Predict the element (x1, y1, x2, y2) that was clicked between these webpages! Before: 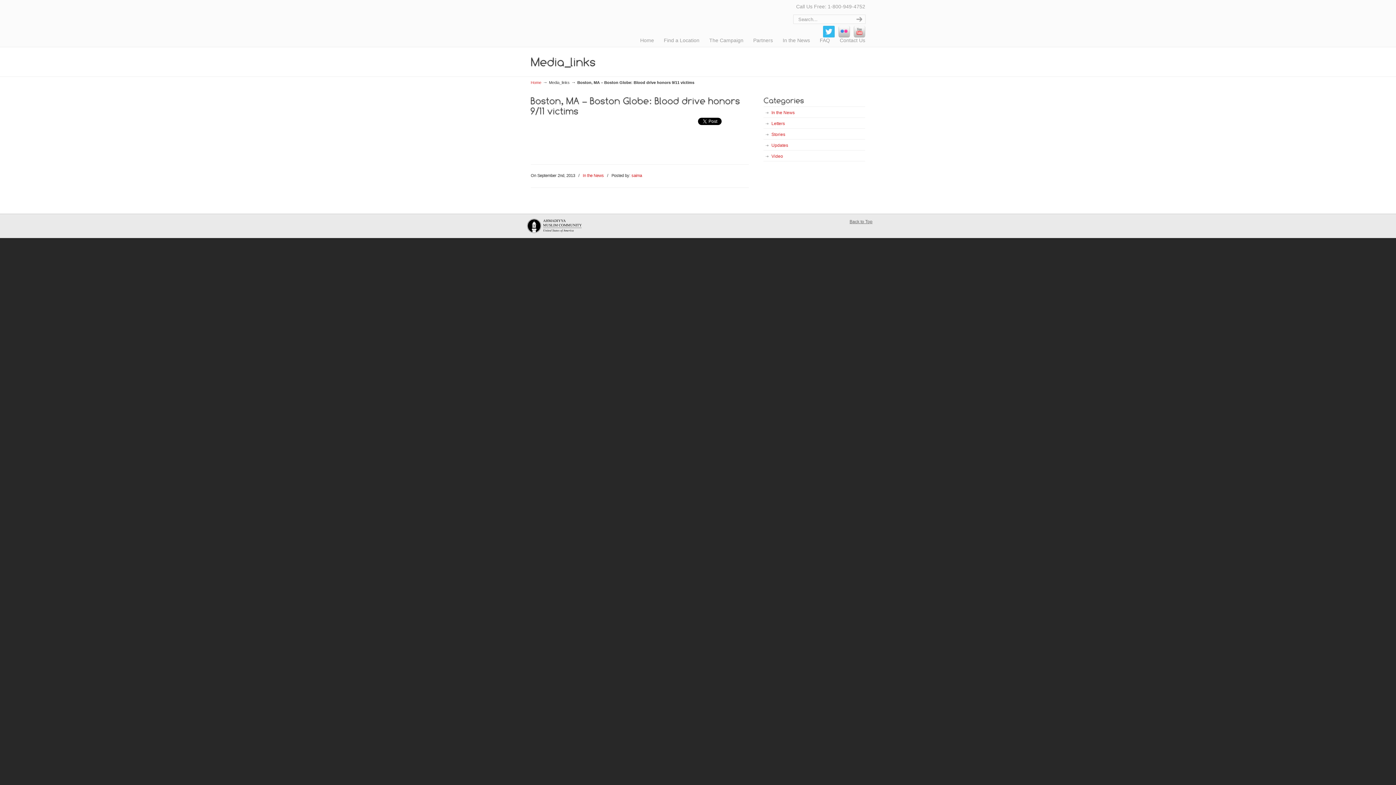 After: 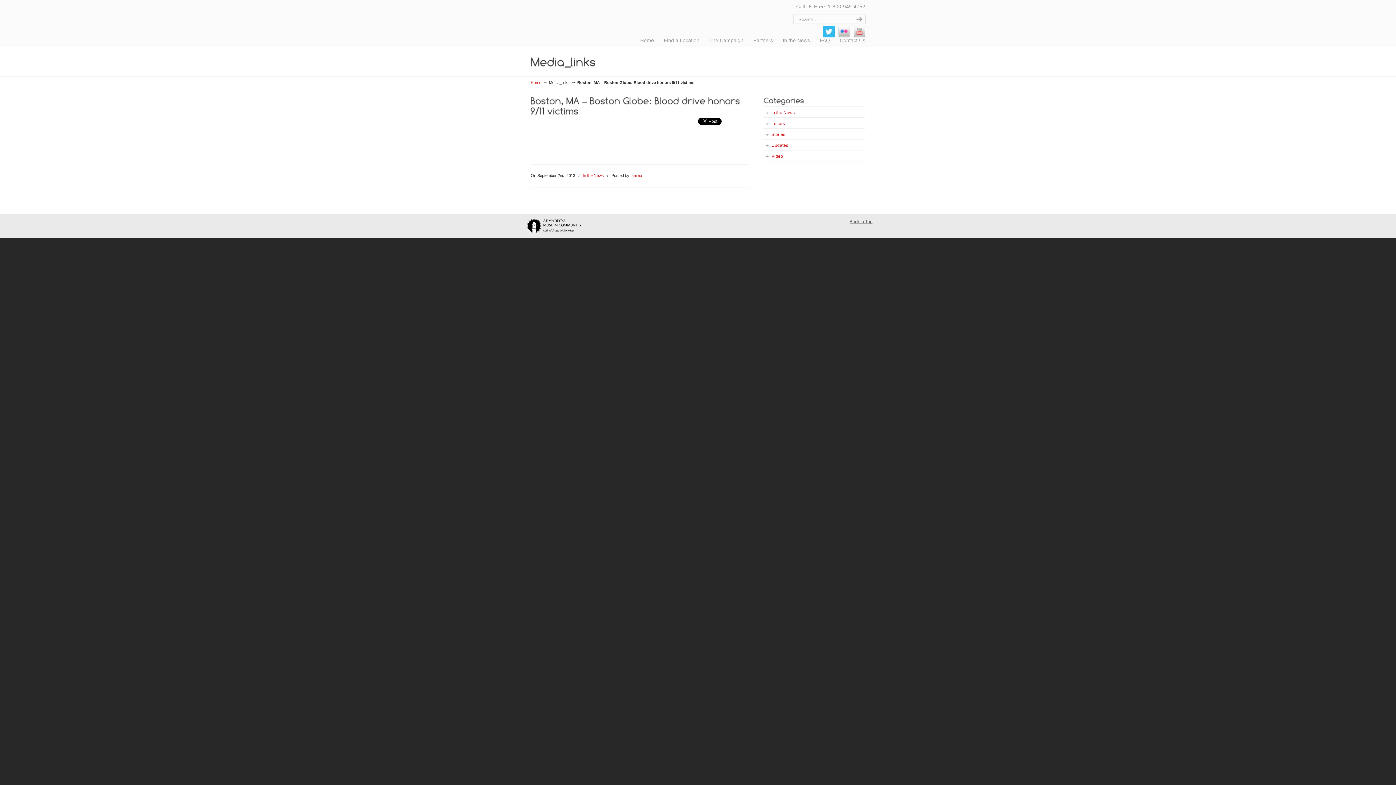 Action: bbox: (541, 149, 550, 154)